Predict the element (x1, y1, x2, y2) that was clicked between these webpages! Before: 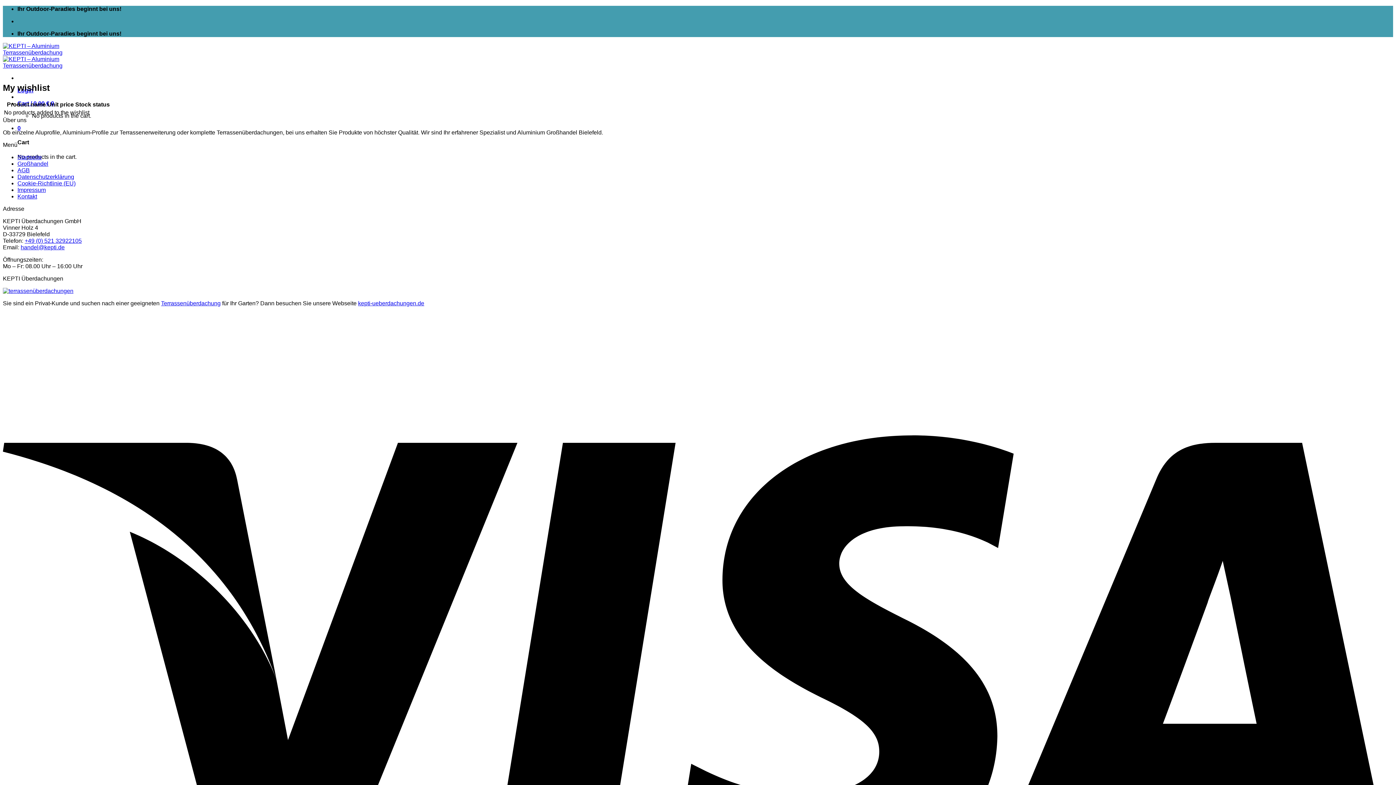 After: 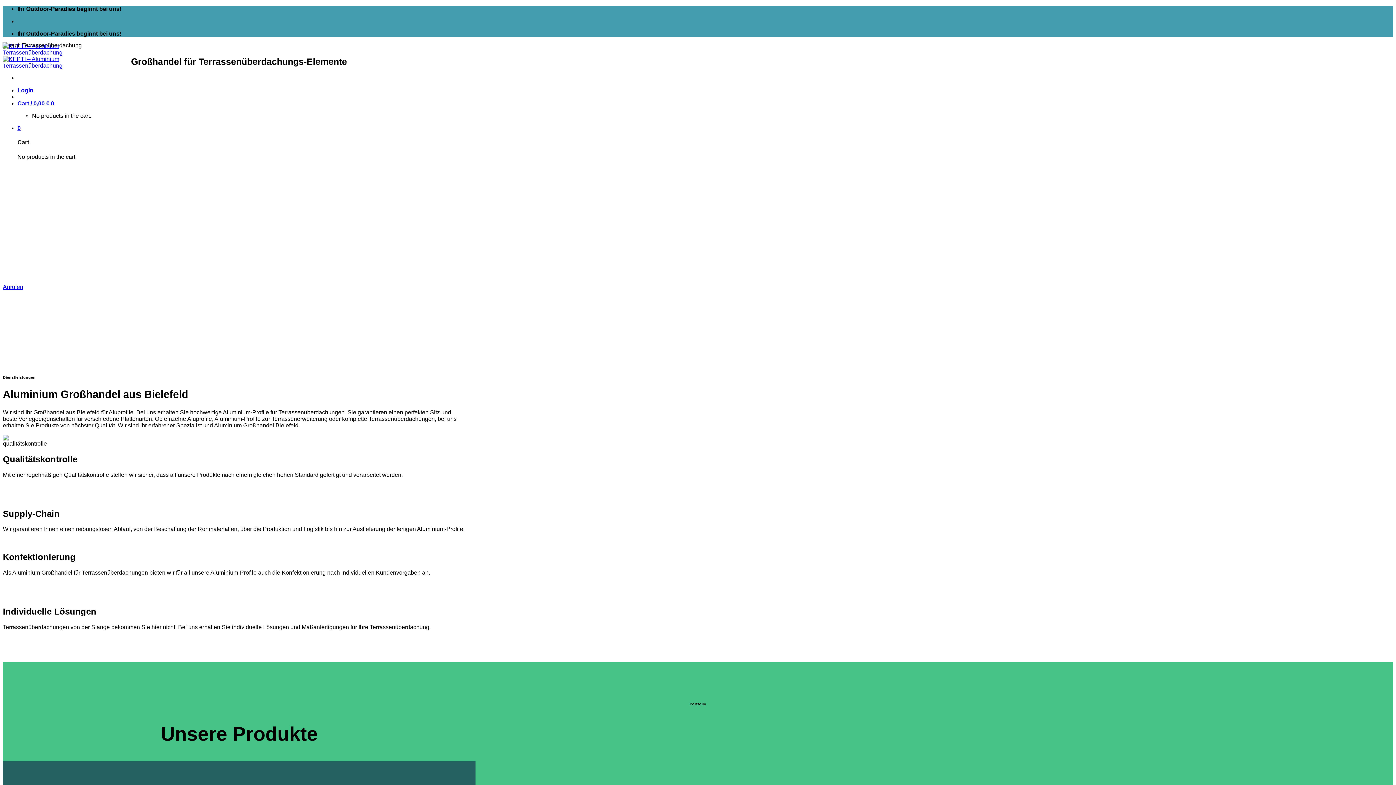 Action: bbox: (17, 160, 48, 166) label: Großhandel